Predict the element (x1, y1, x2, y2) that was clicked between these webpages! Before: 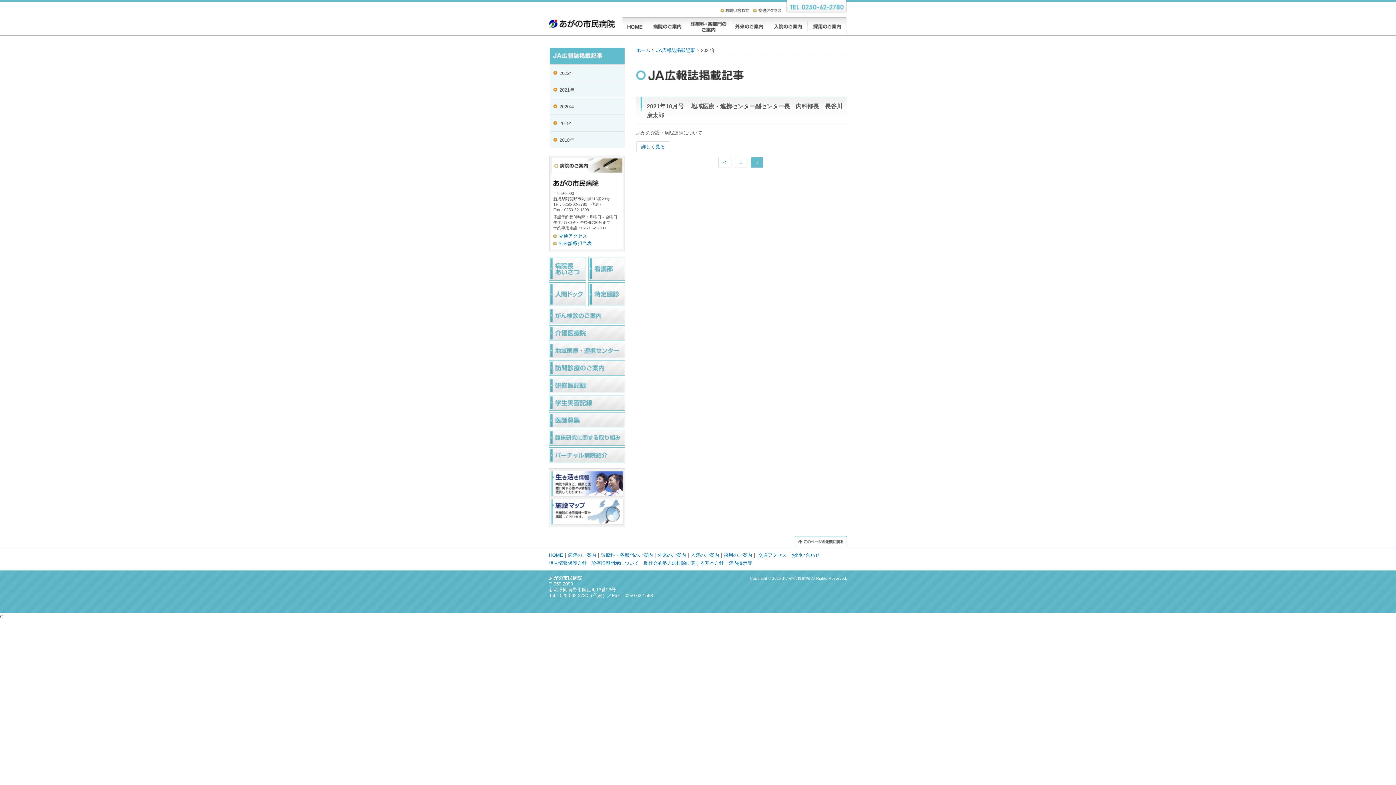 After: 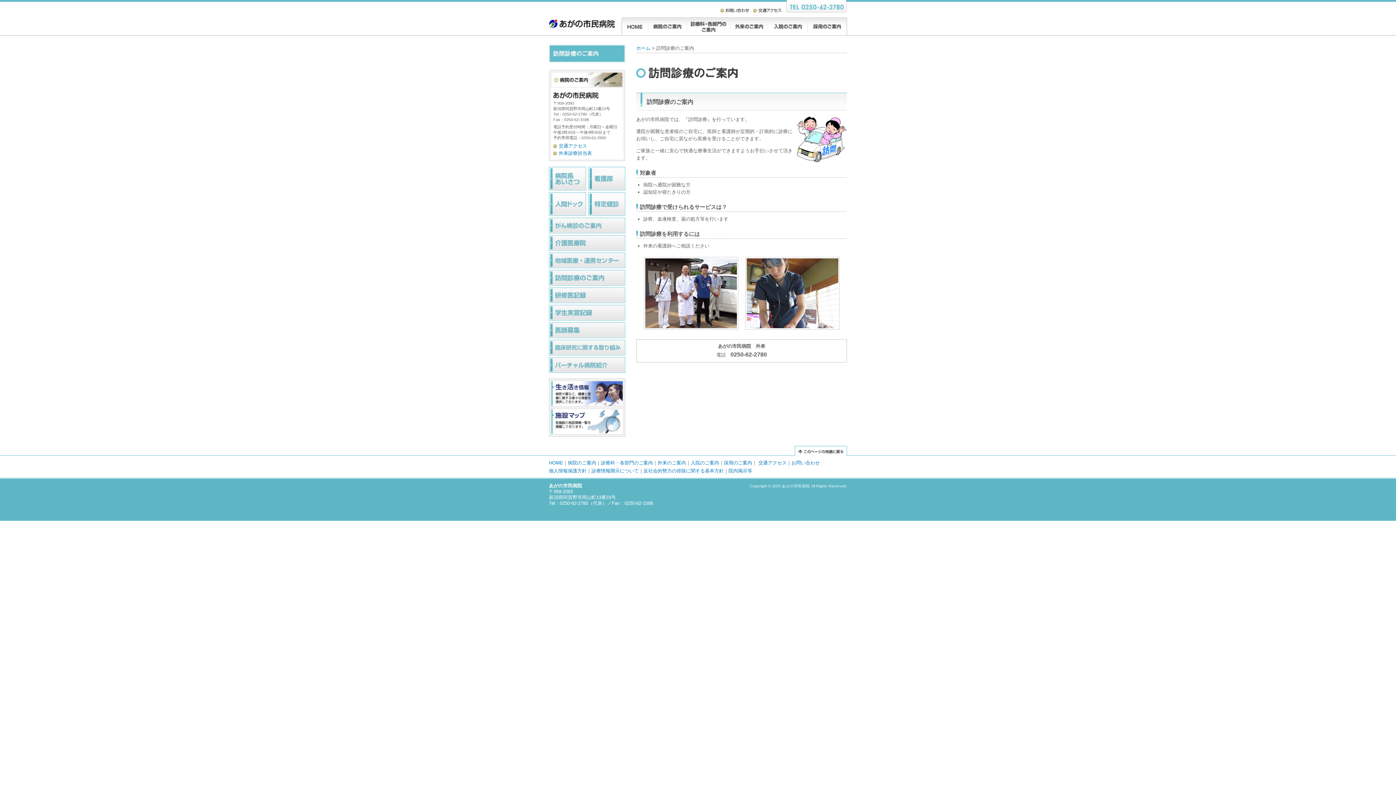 Action: bbox: (549, 371, 625, 377)